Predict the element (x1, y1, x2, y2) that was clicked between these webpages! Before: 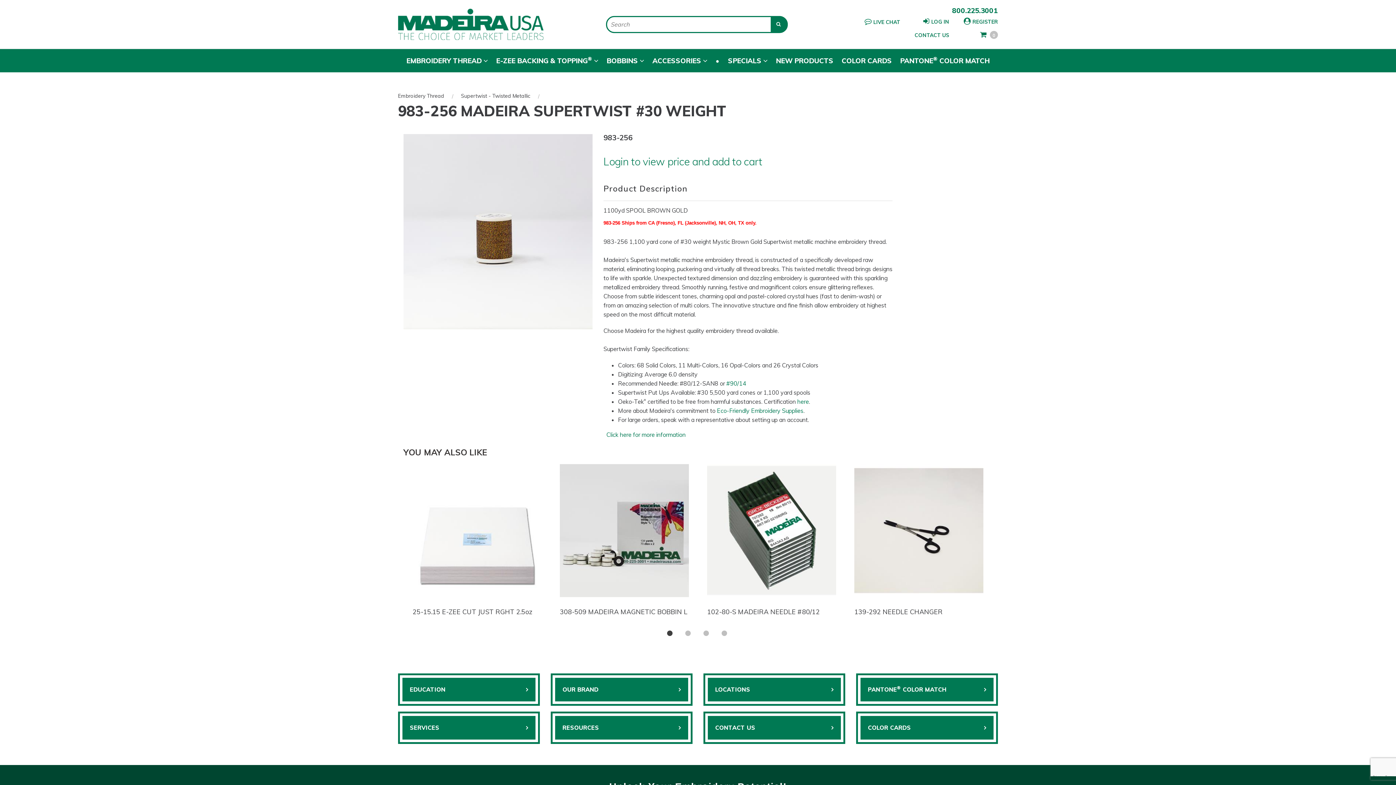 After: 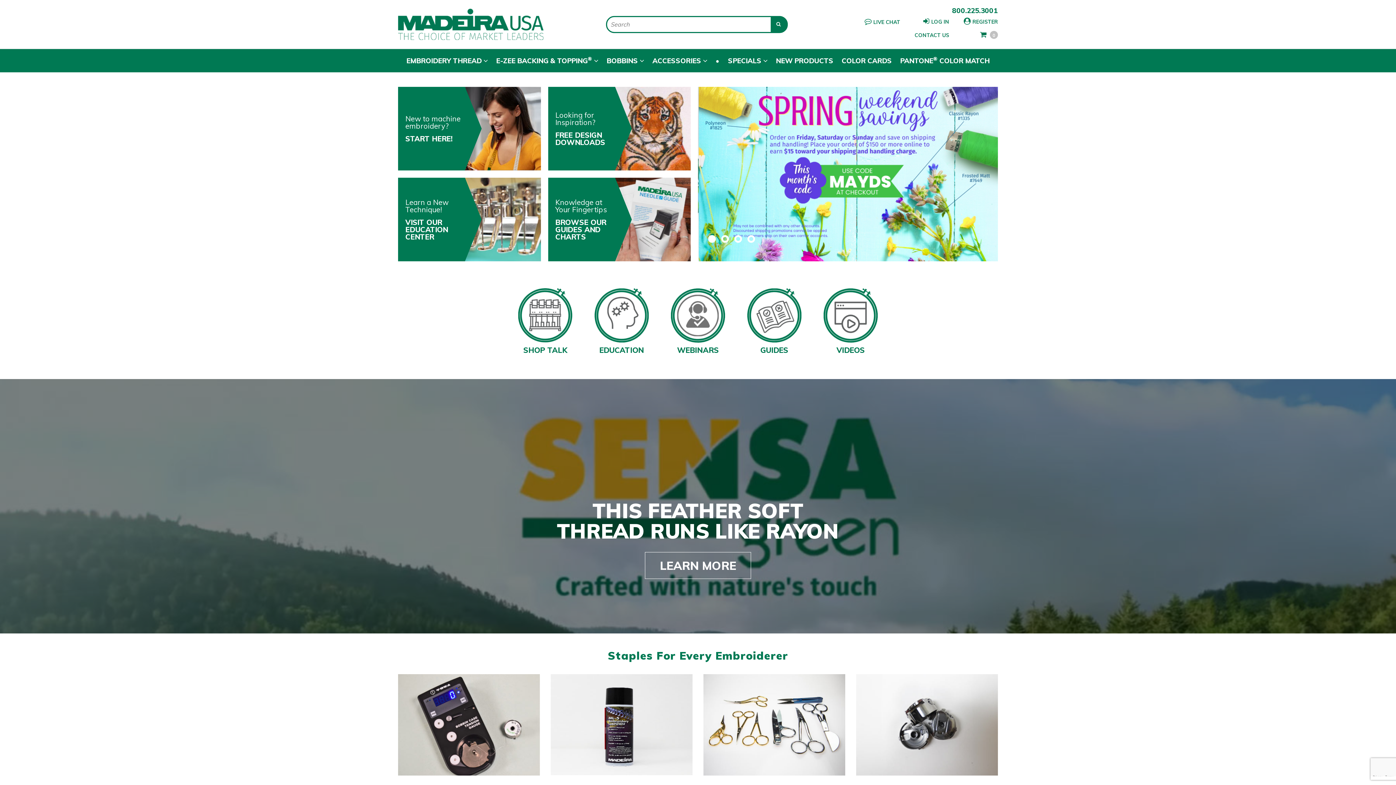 Action: bbox: (398, 8, 543, 40)